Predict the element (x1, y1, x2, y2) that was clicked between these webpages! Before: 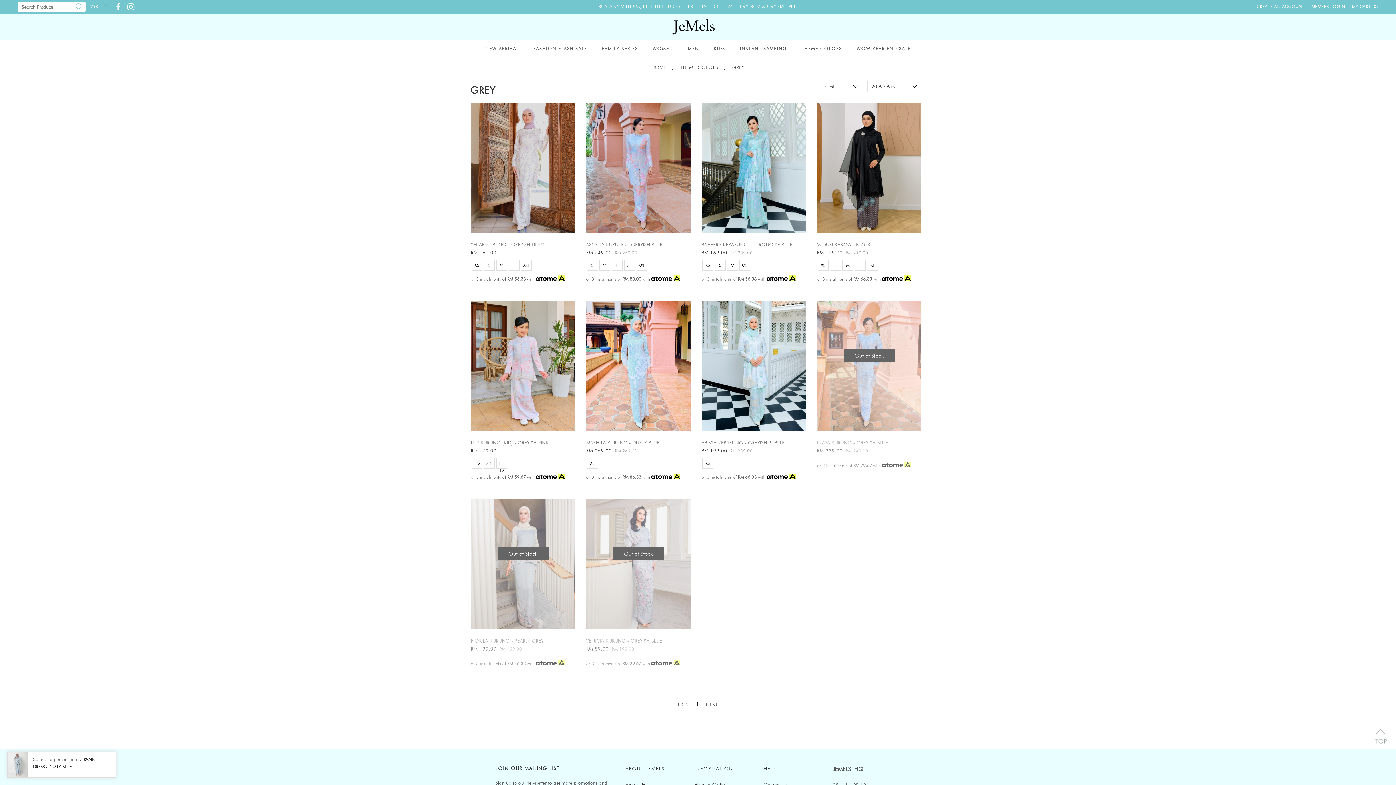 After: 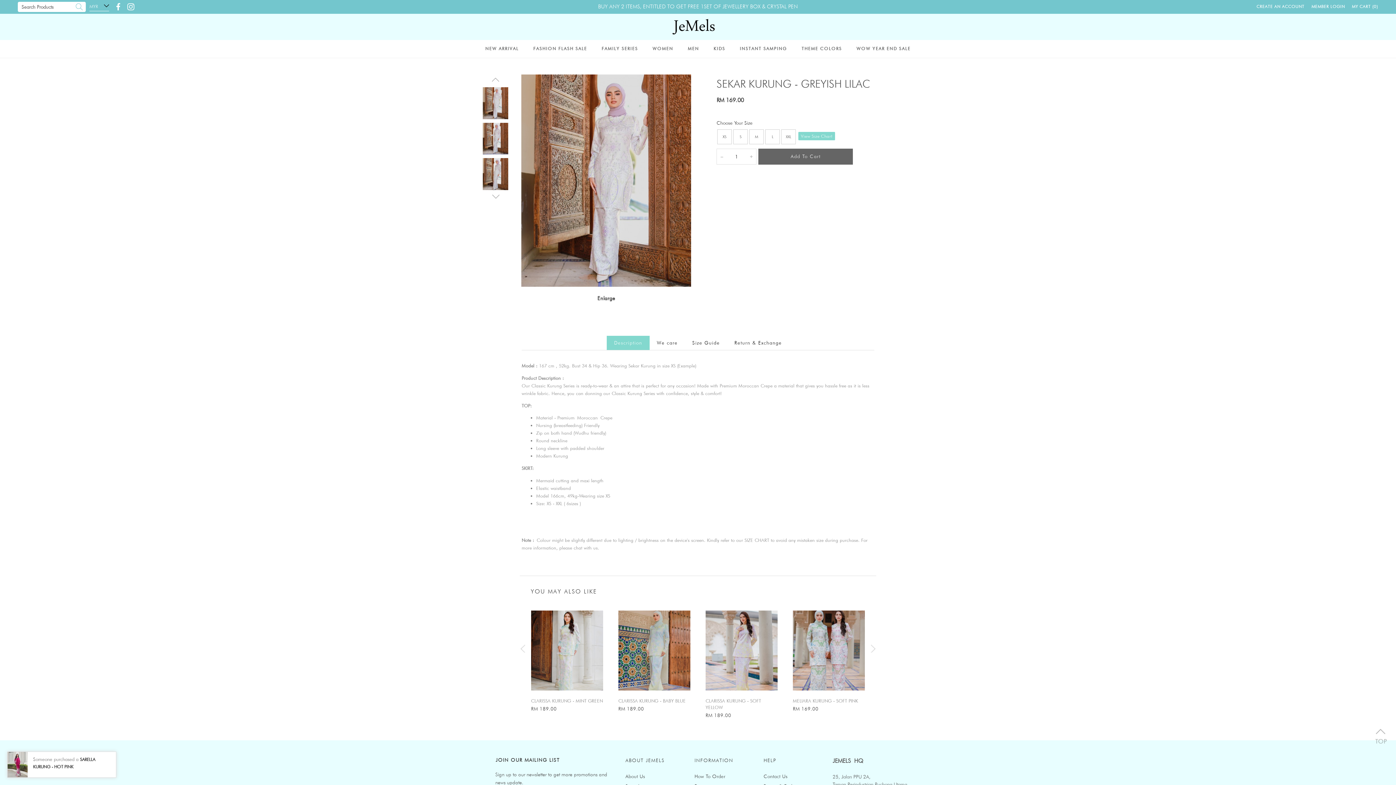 Action: bbox: (470, 229, 575, 234)